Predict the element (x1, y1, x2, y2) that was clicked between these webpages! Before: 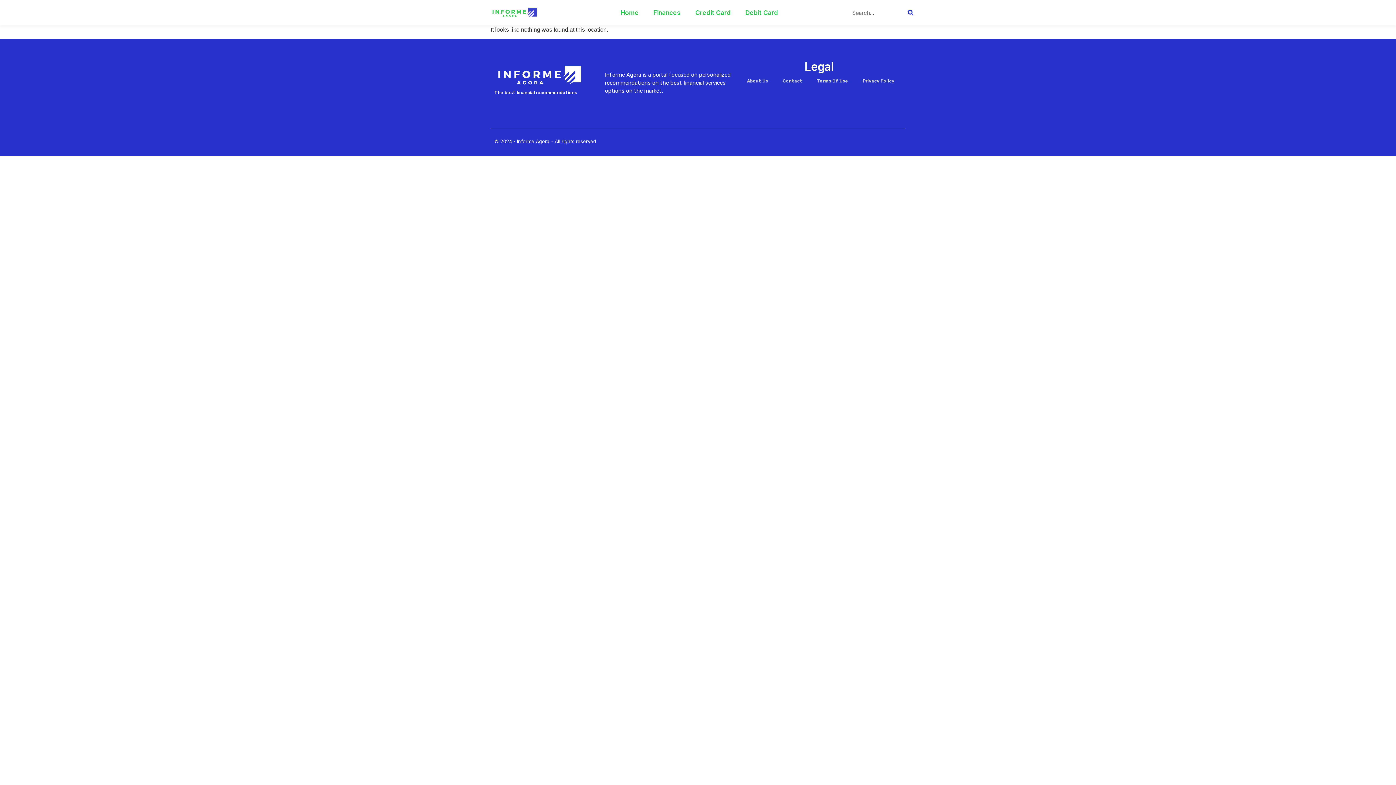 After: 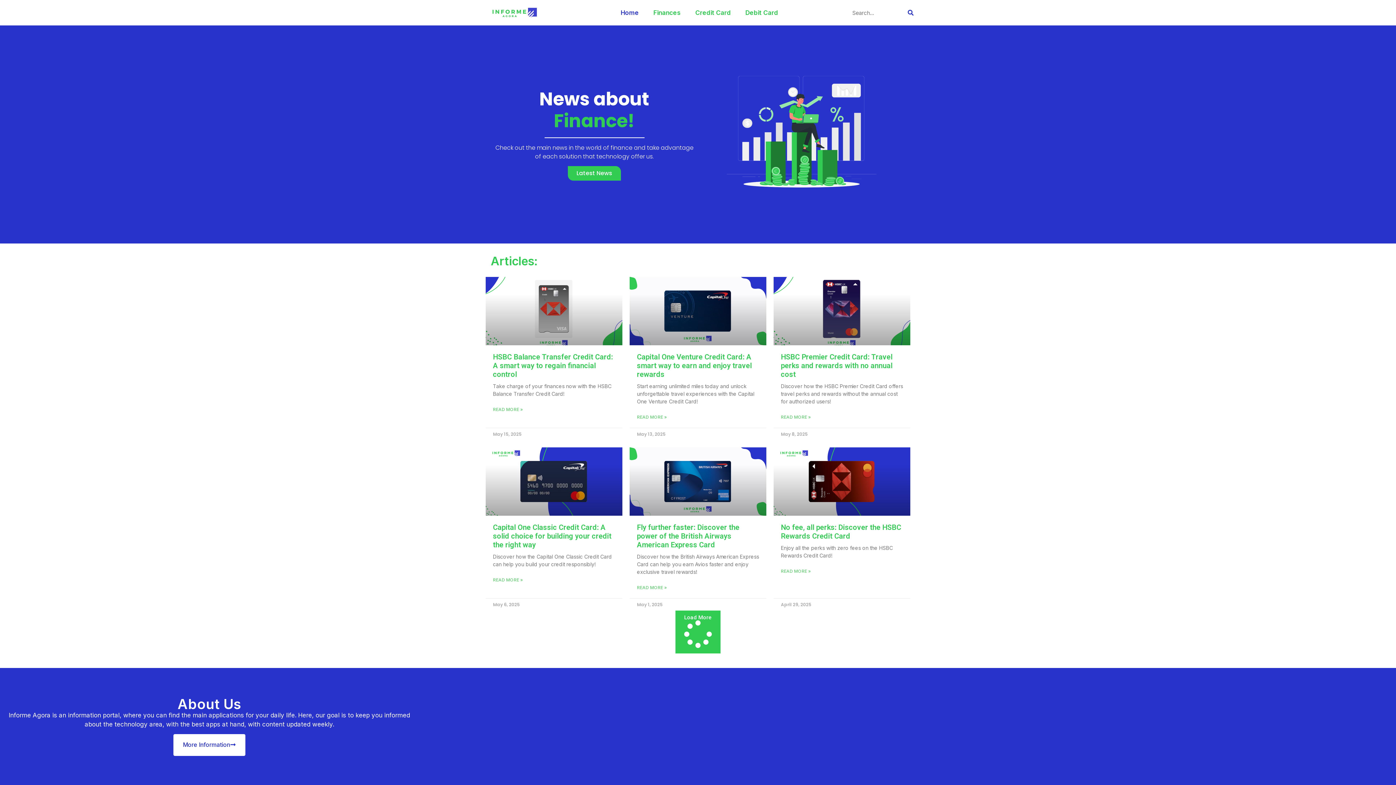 Action: bbox: (476, 5, 552, 20)